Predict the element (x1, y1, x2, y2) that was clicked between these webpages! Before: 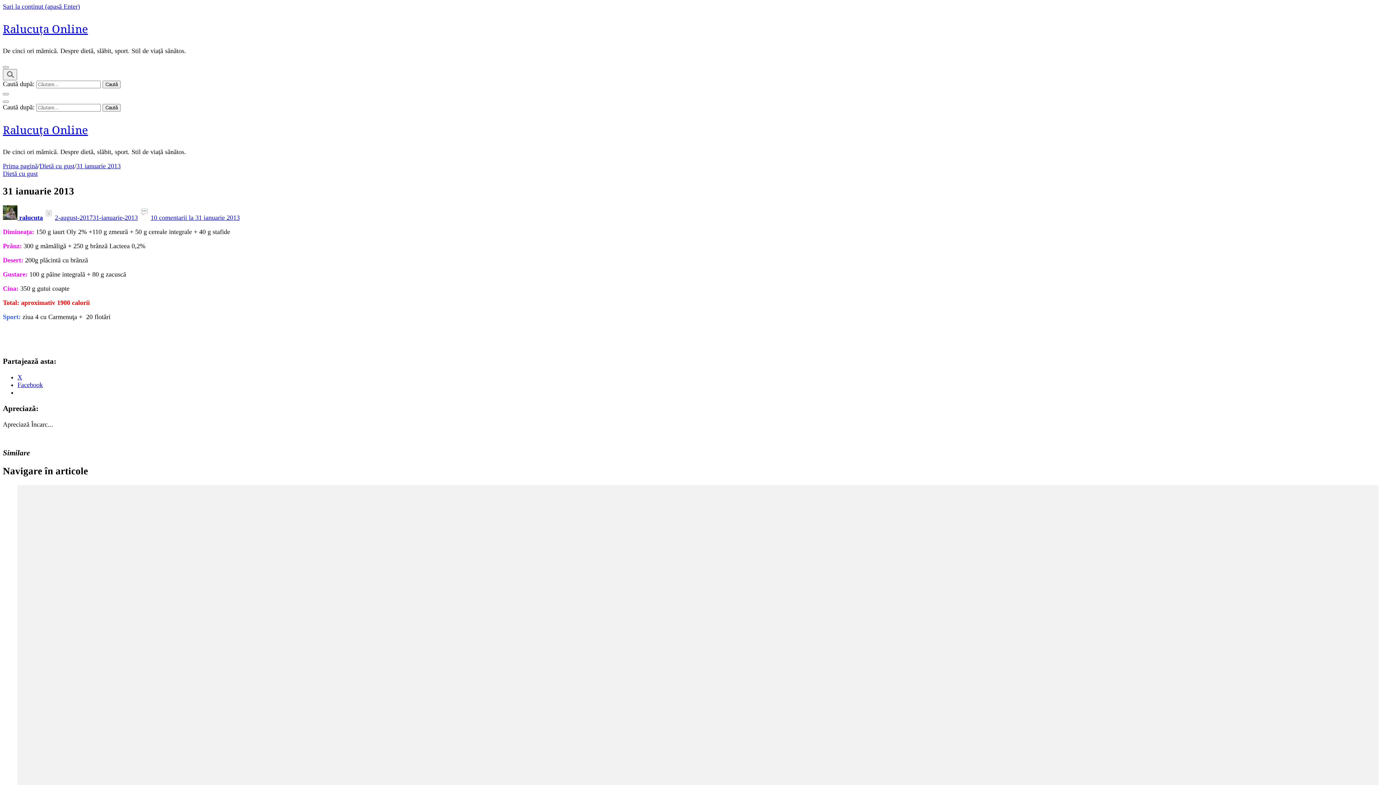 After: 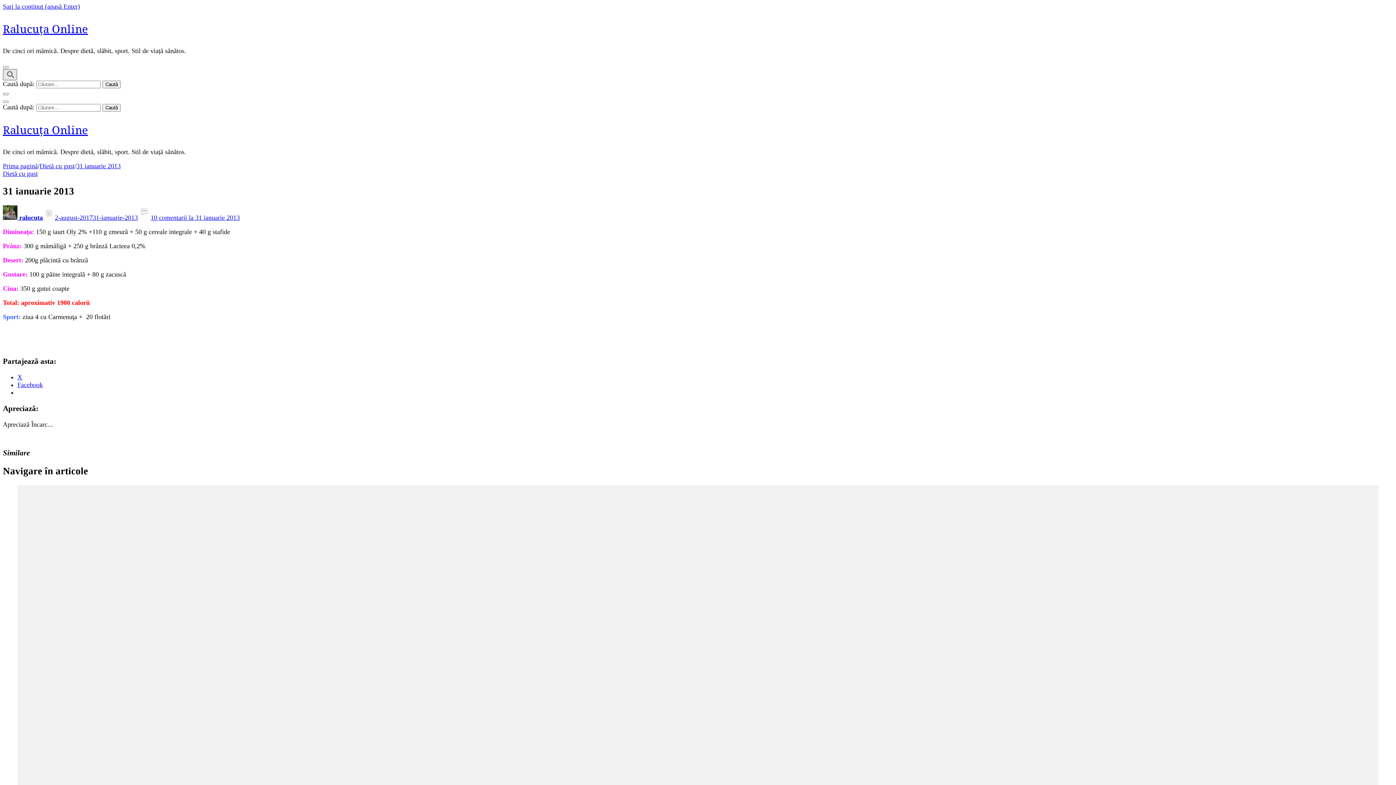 Action: bbox: (2, 69, 16, 80)